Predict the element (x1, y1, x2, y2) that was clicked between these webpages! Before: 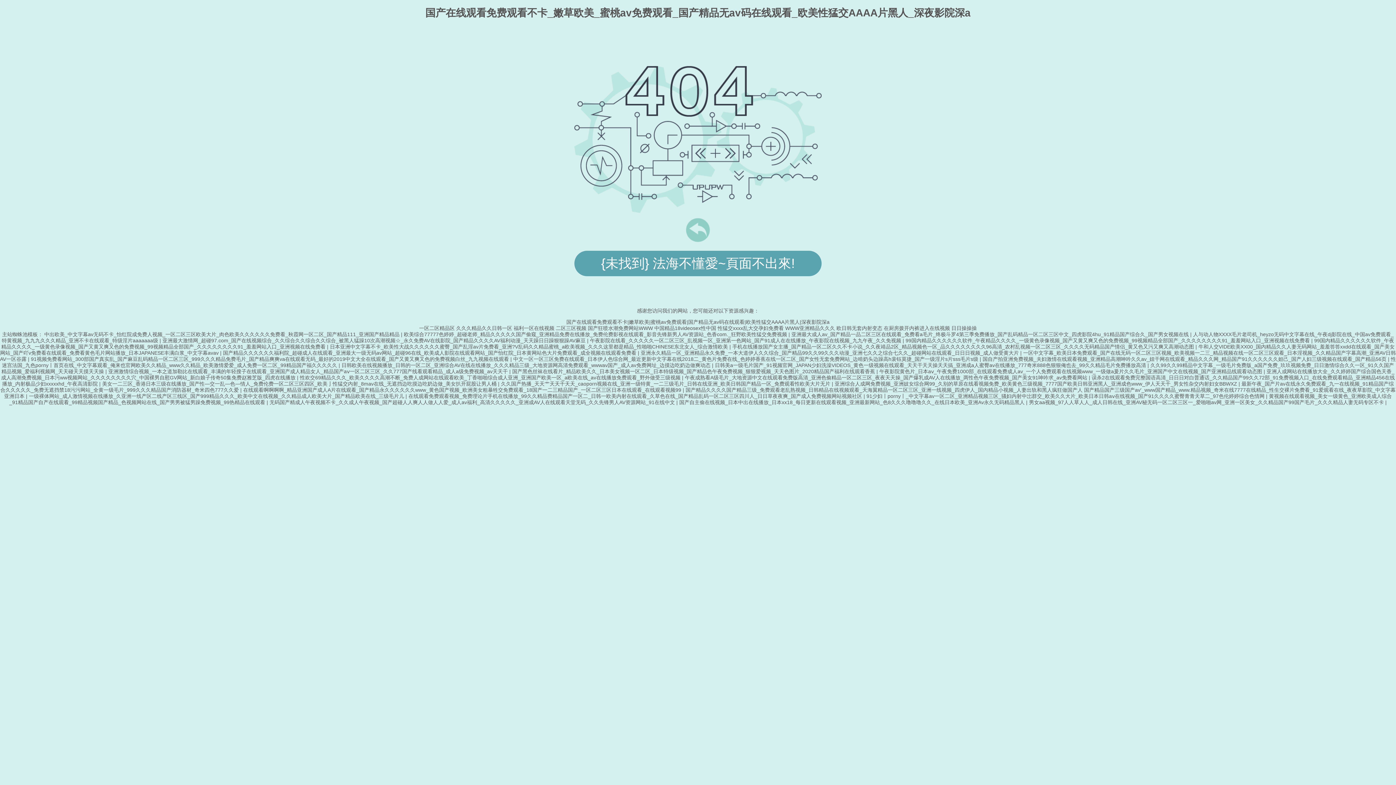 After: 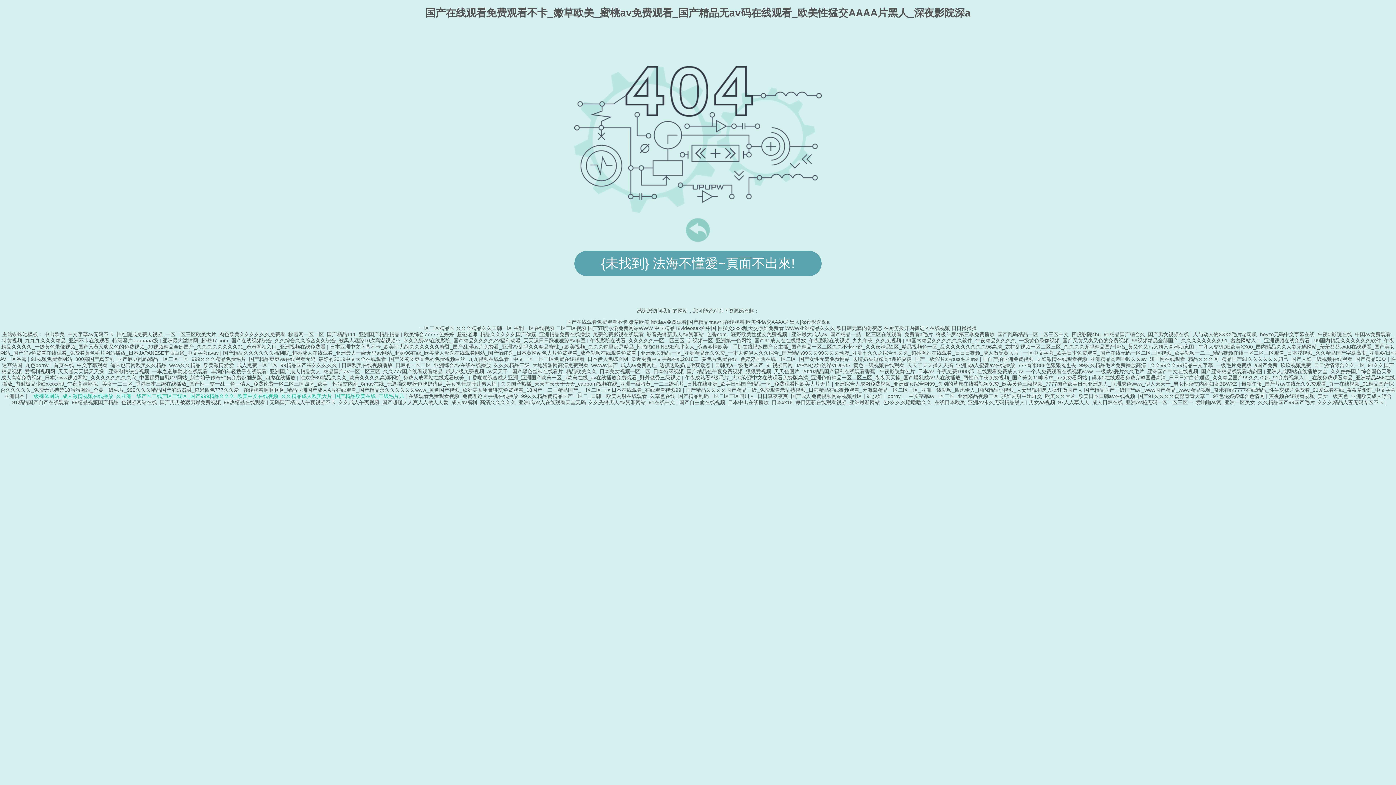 Action: label: 一级裸体网站_成人激情视频在线播放_久亚洲一线产区二线产区三线区_国产999精品久久久_欧美中文在线视频_久久精品成人欧美大片_国产精品欧美在线_三级毛片儿  bbox: (28, 393, 405, 399)